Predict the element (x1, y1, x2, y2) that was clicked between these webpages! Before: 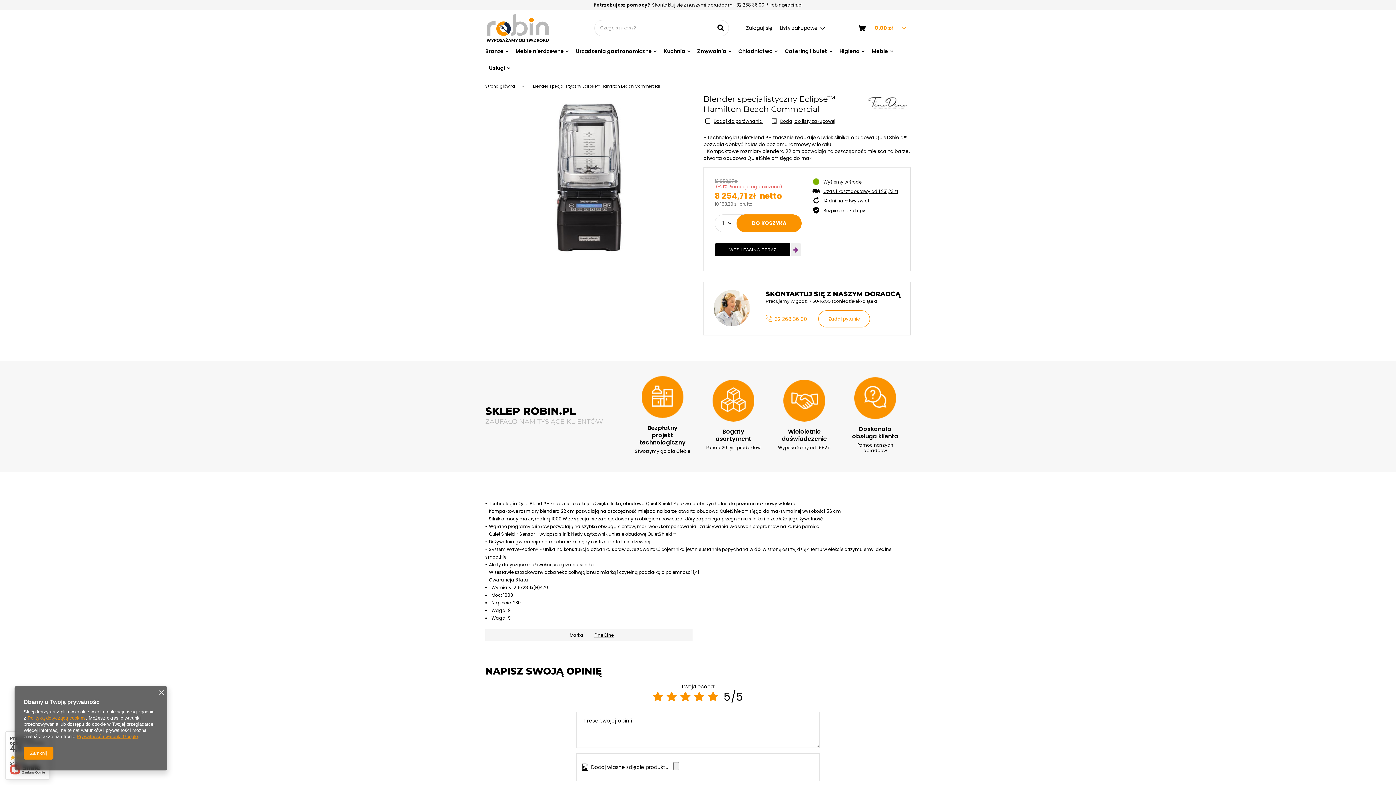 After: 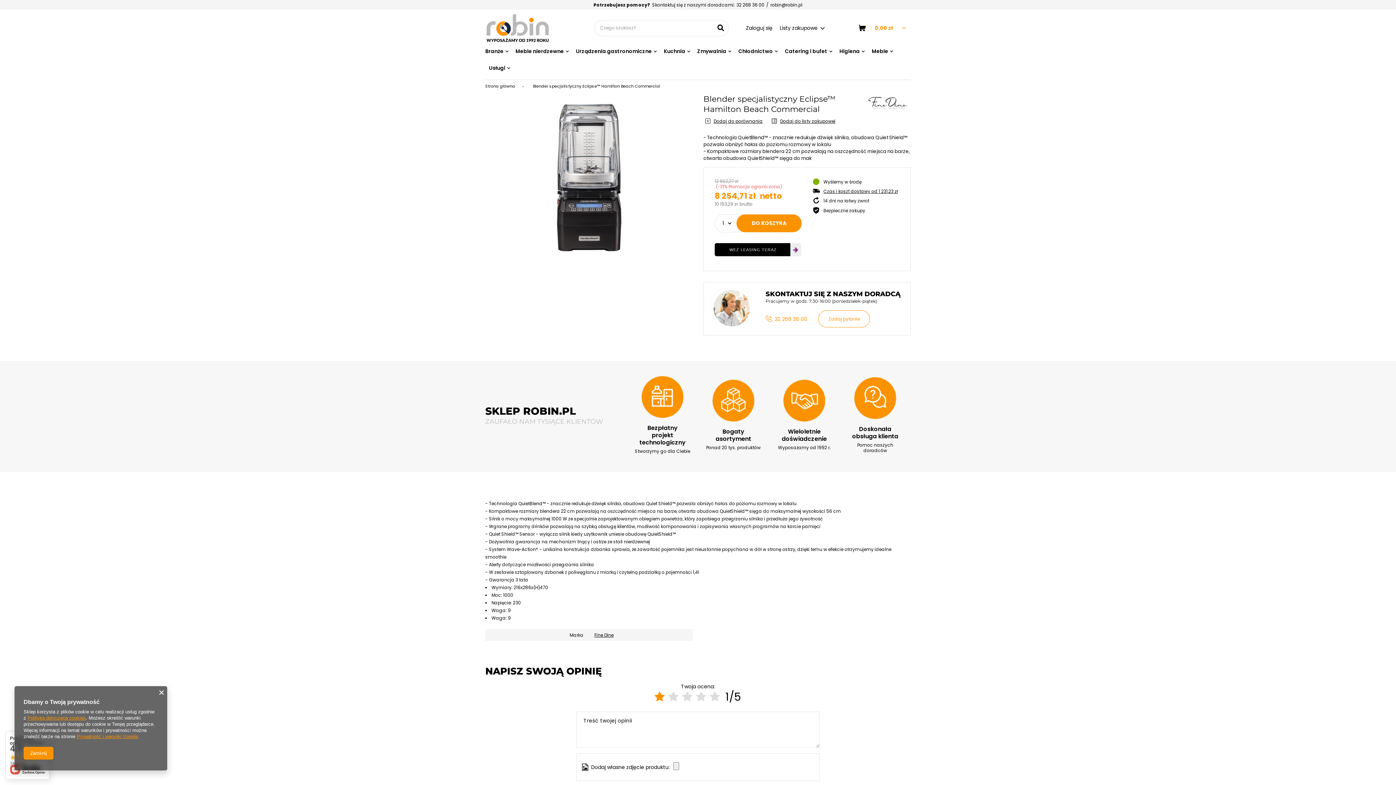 Action: bbox: (652, 689, 663, 705)